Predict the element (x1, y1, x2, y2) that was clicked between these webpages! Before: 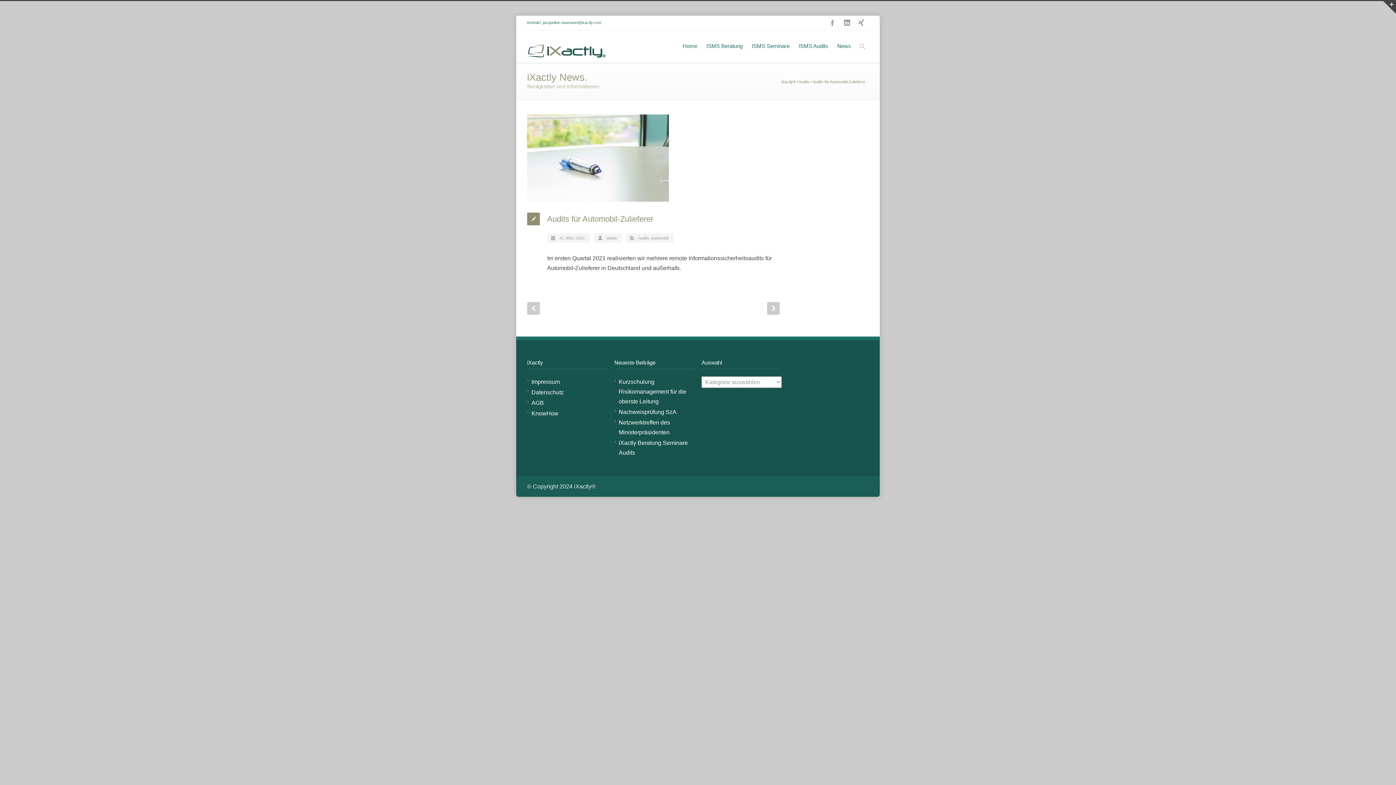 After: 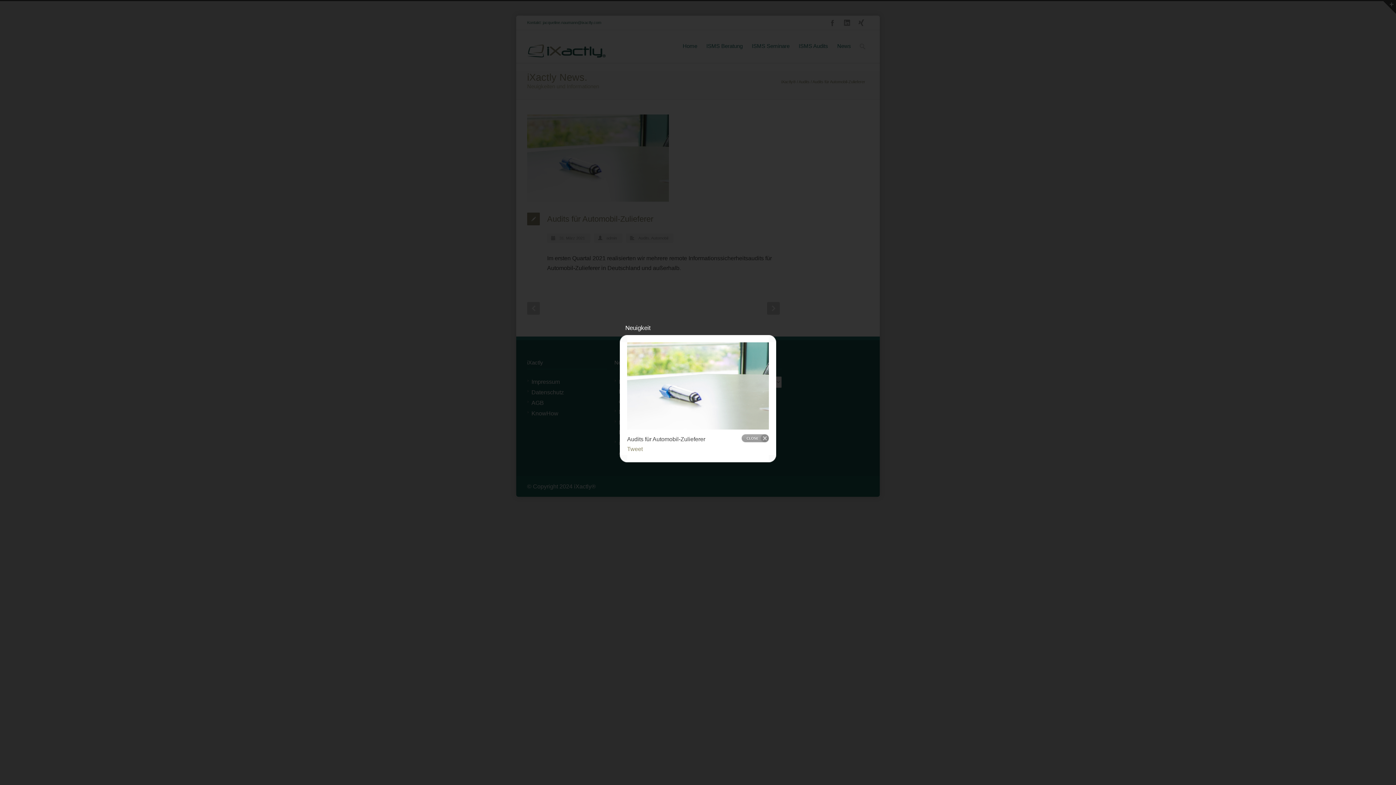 Action: bbox: (527, 114, 781, 201)